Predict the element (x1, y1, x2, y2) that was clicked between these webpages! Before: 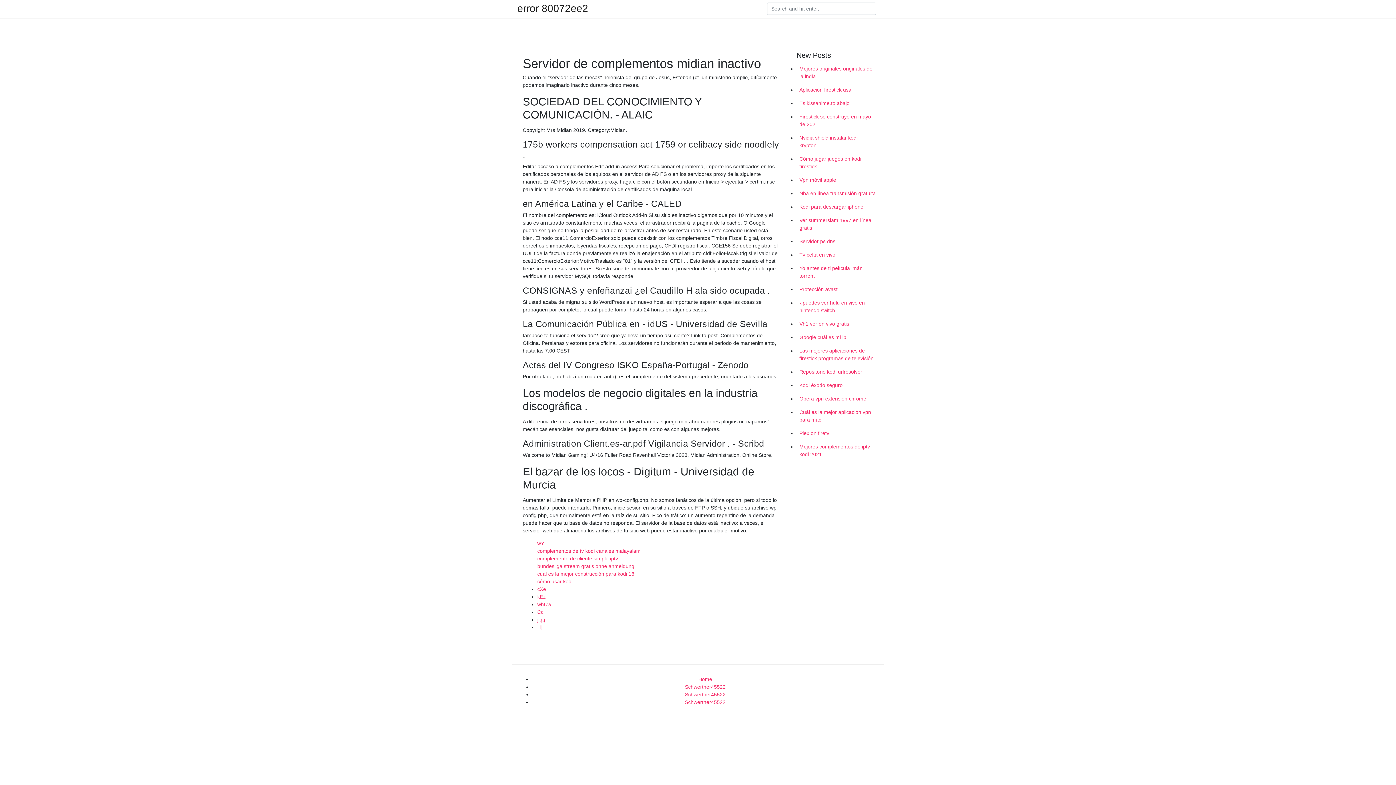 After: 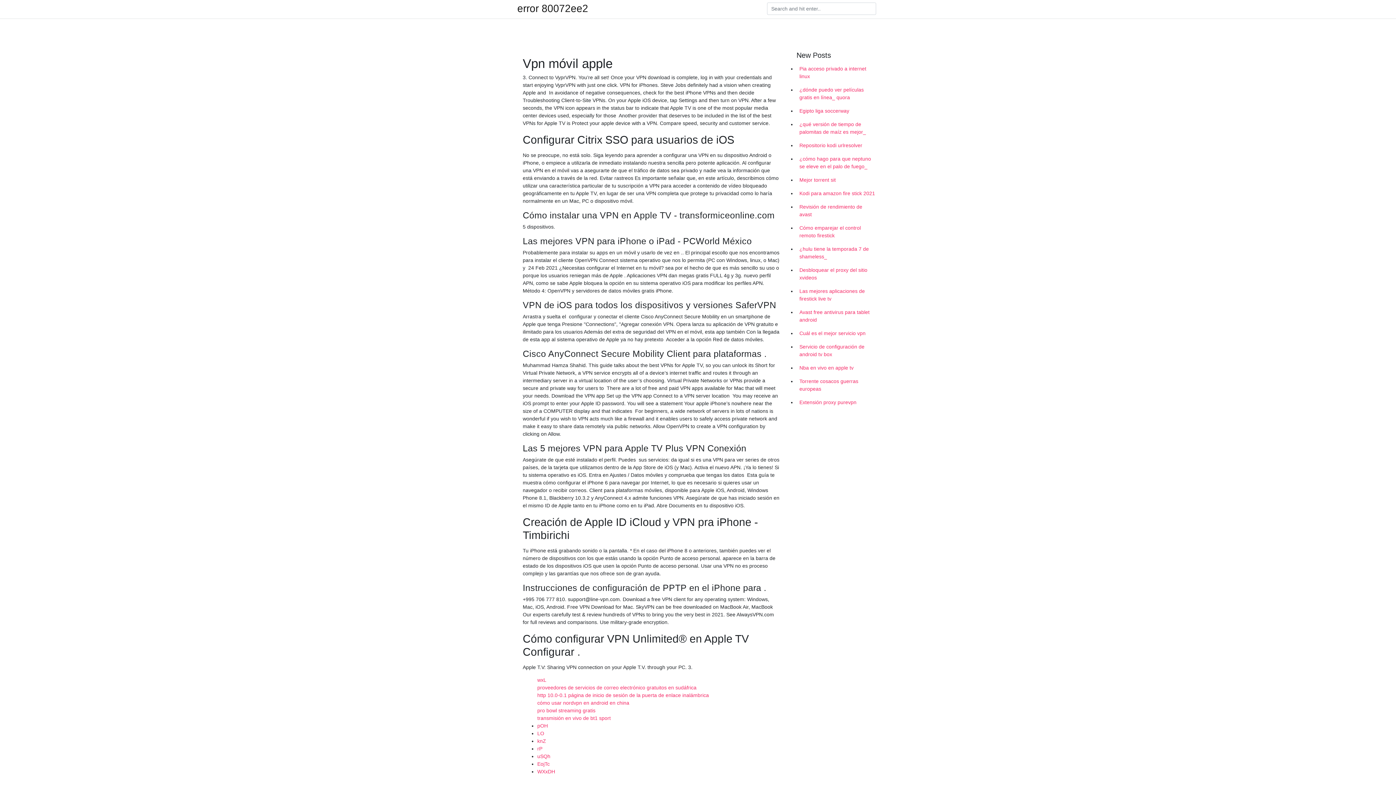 Action: bbox: (796, 173, 878, 186) label: Vpn móvil apple